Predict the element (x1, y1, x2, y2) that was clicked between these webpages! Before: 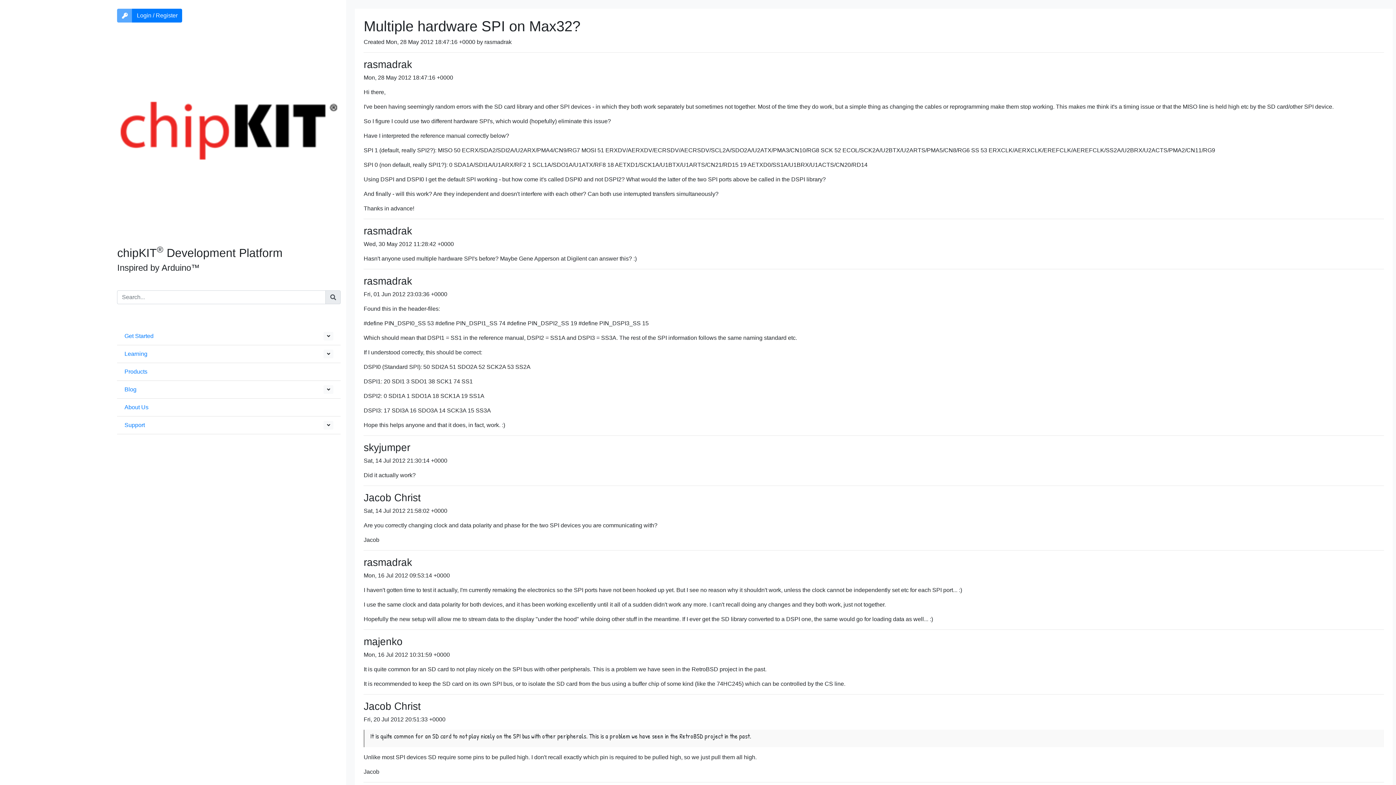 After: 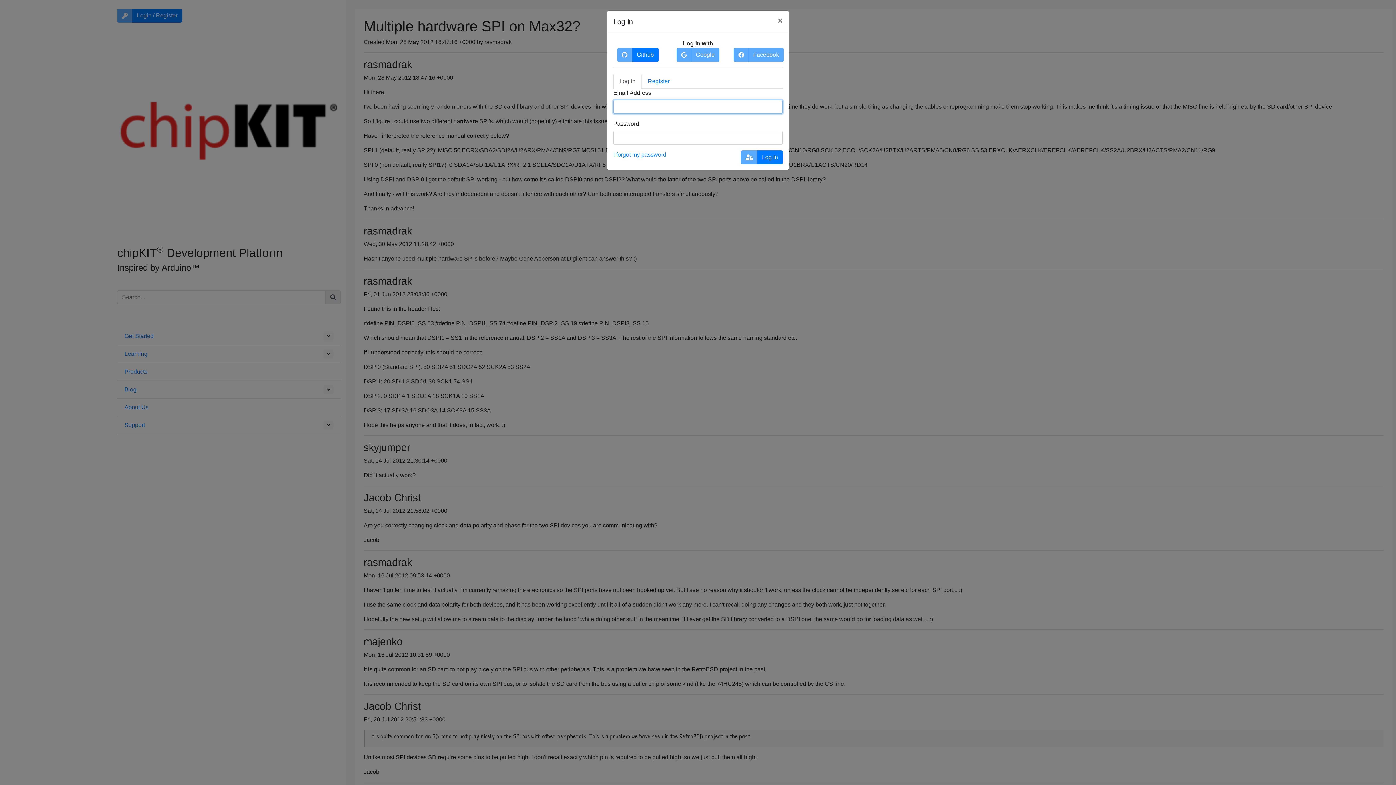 Action: label: Login / Register bbox: (132, 8, 182, 22)